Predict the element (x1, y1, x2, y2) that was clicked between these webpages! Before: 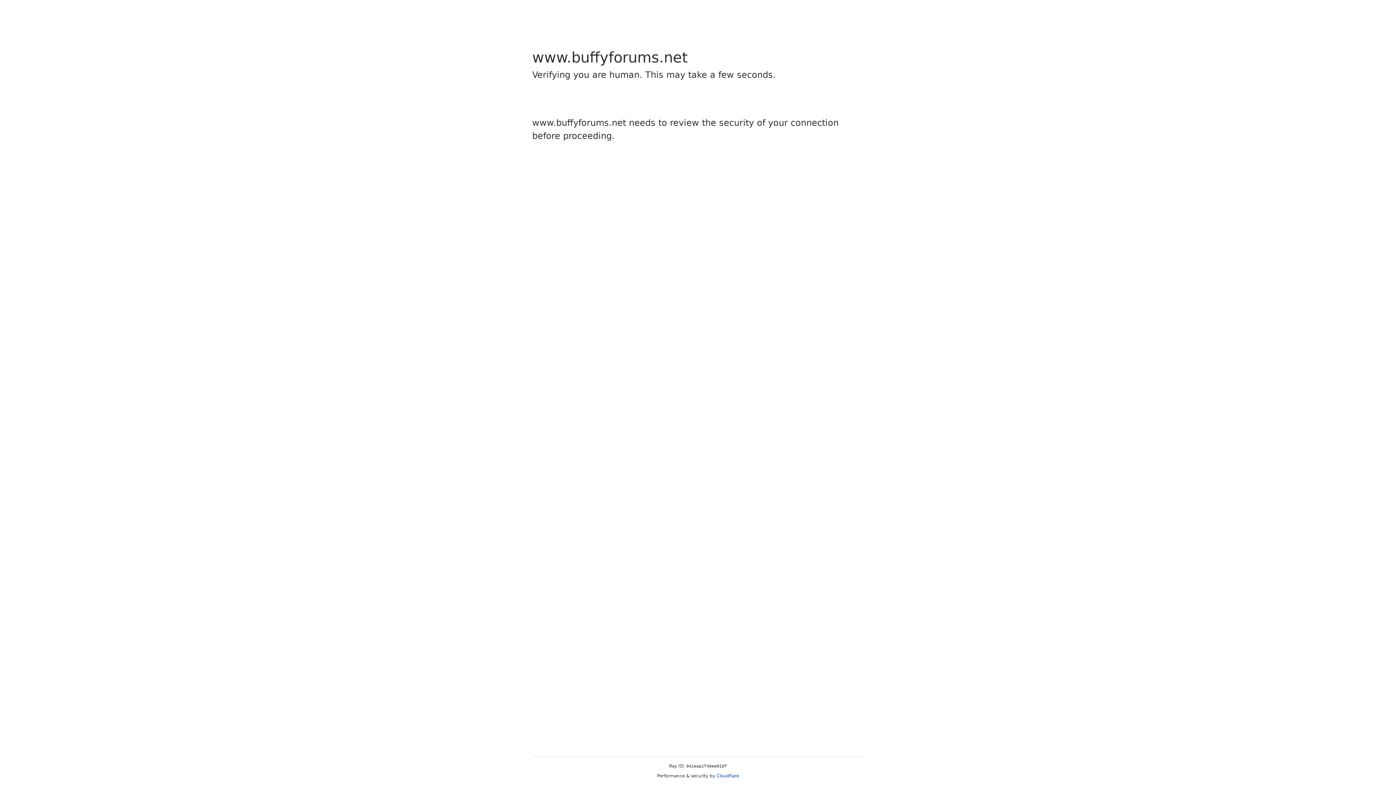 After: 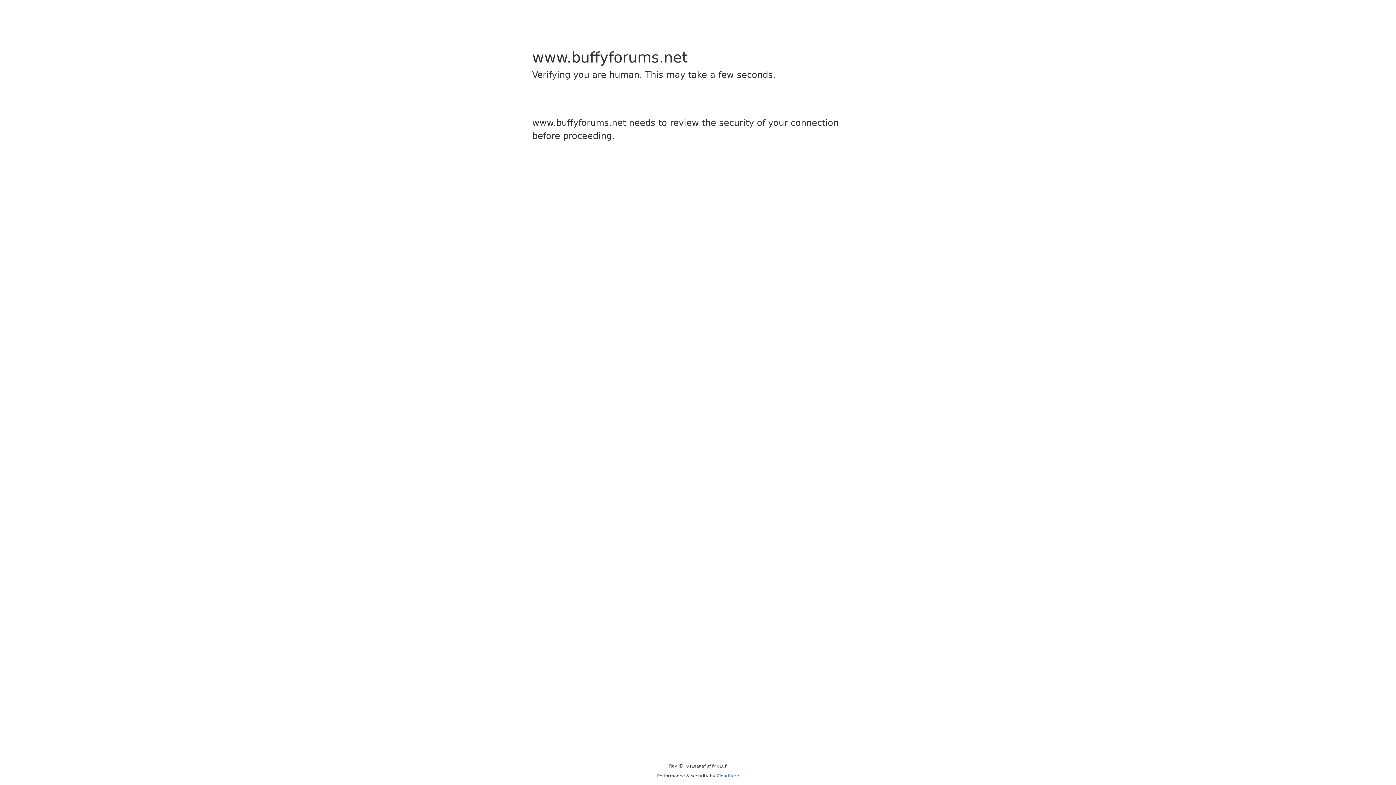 Action: bbox: (716, 773, 739, 778) label: Cloudflare